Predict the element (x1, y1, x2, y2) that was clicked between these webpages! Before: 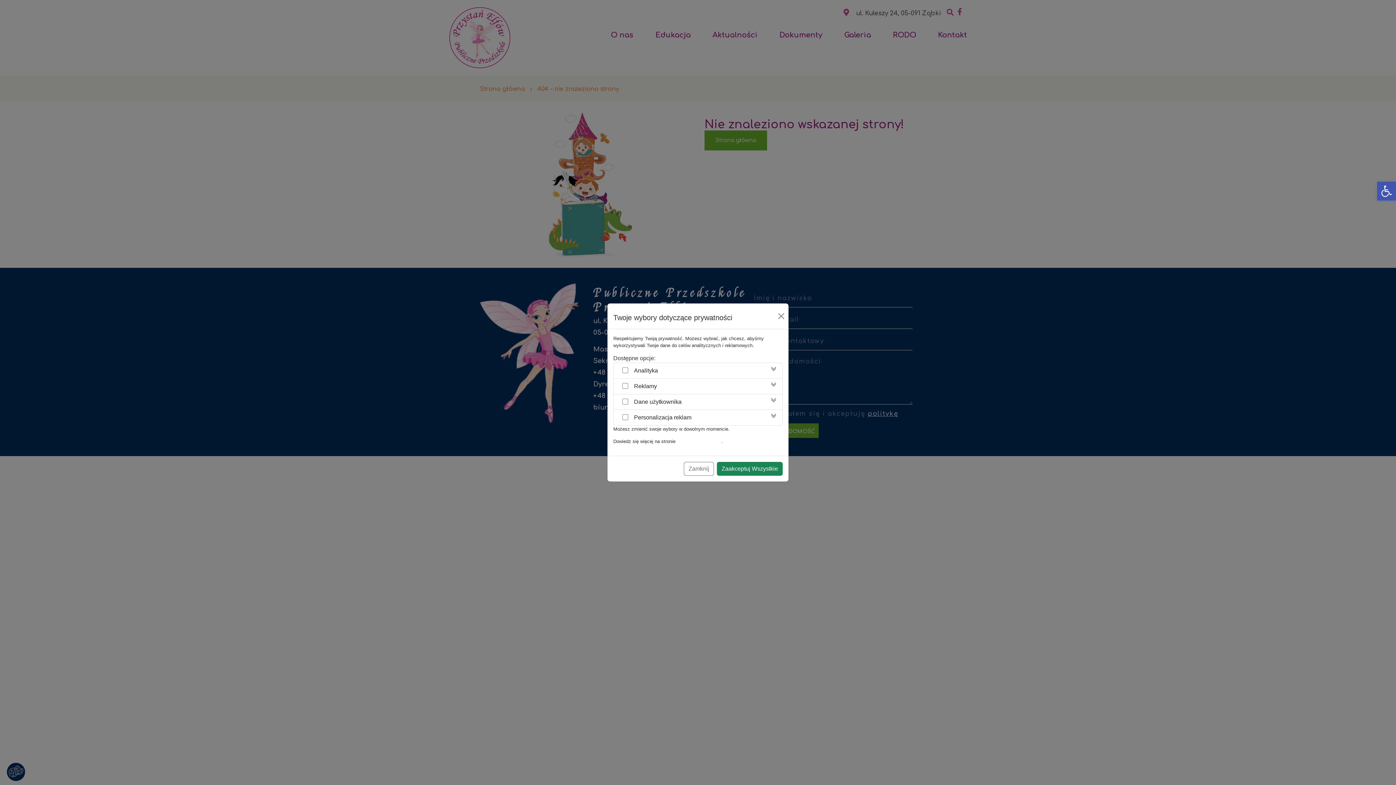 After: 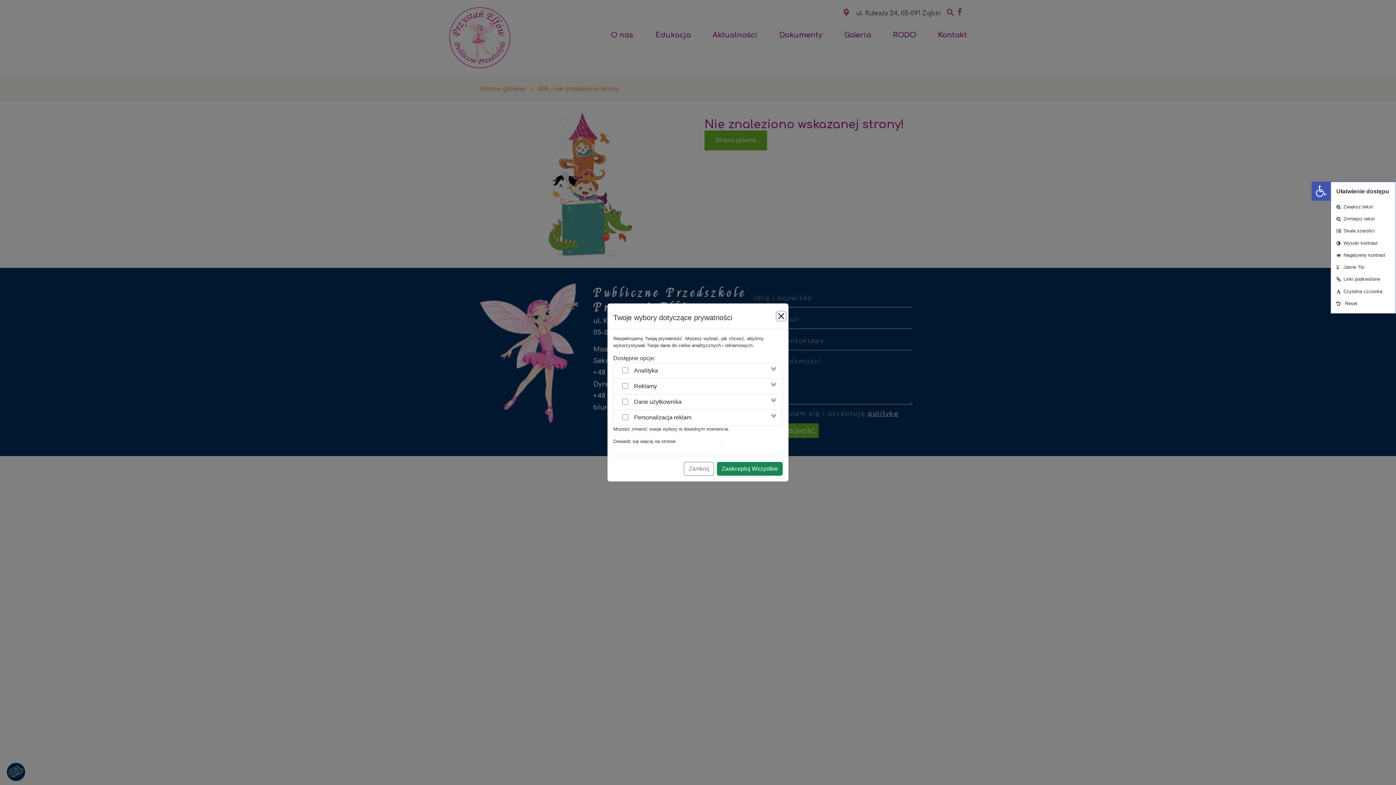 Action: bbox: (1377, 181, 1396, 200) label: Open toolbar